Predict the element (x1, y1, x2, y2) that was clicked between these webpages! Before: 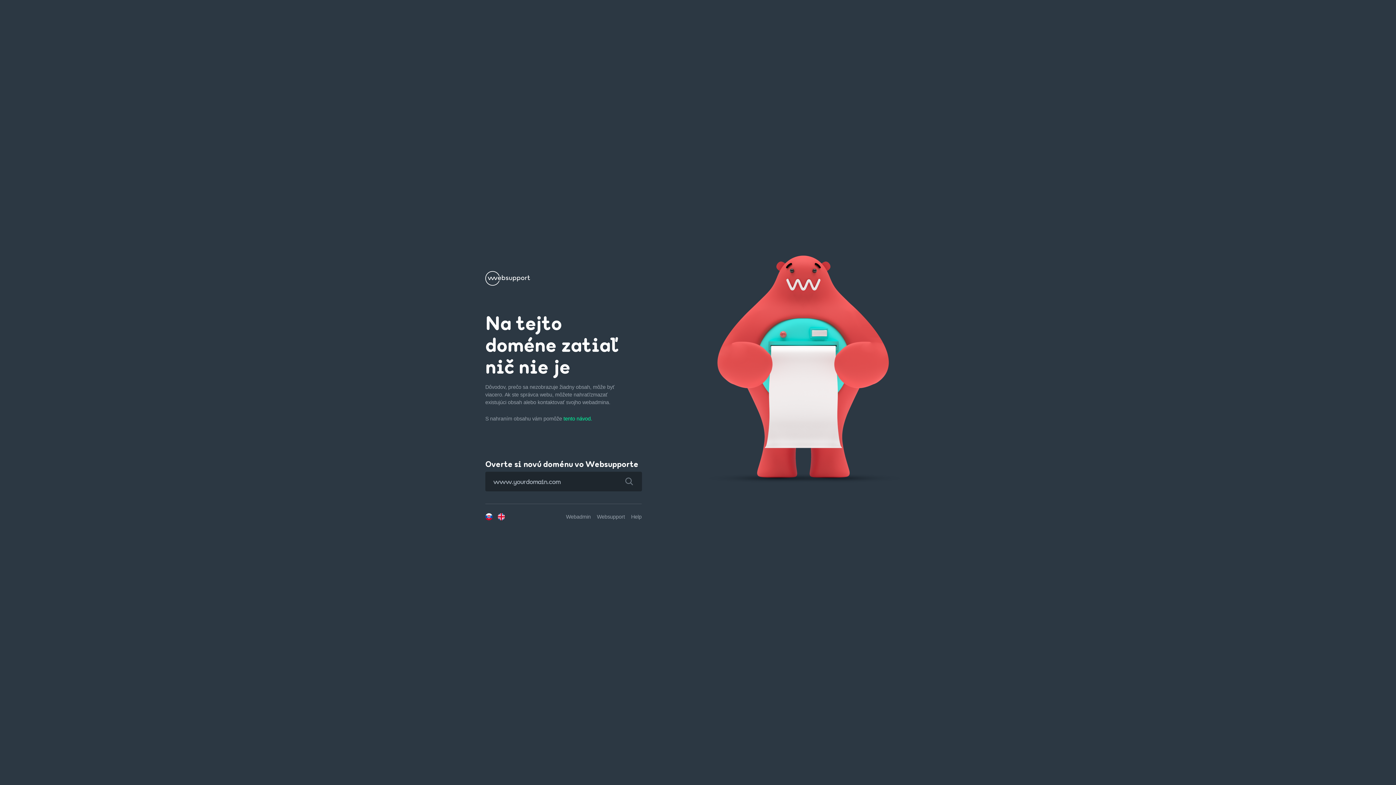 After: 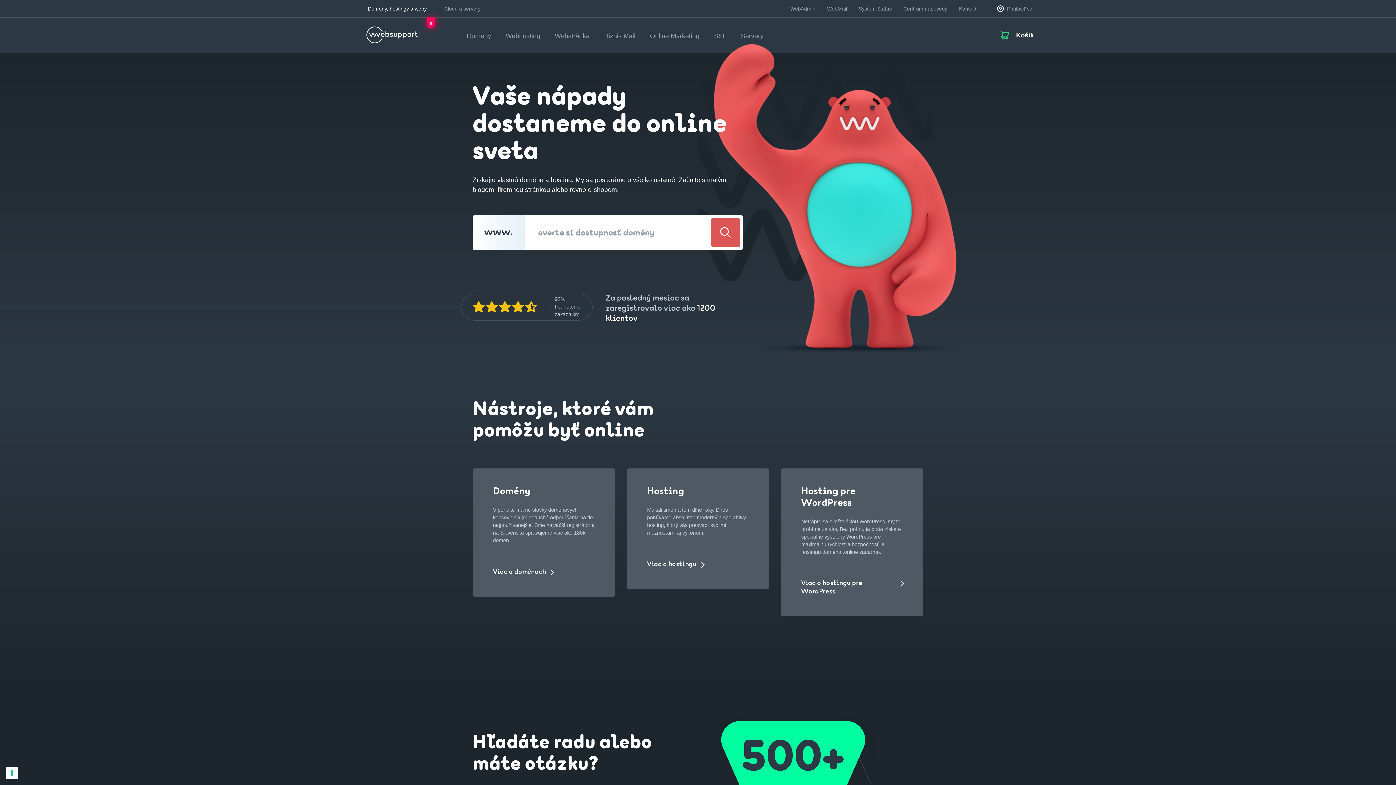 Action: bbox: (485, 279, 530, 285)